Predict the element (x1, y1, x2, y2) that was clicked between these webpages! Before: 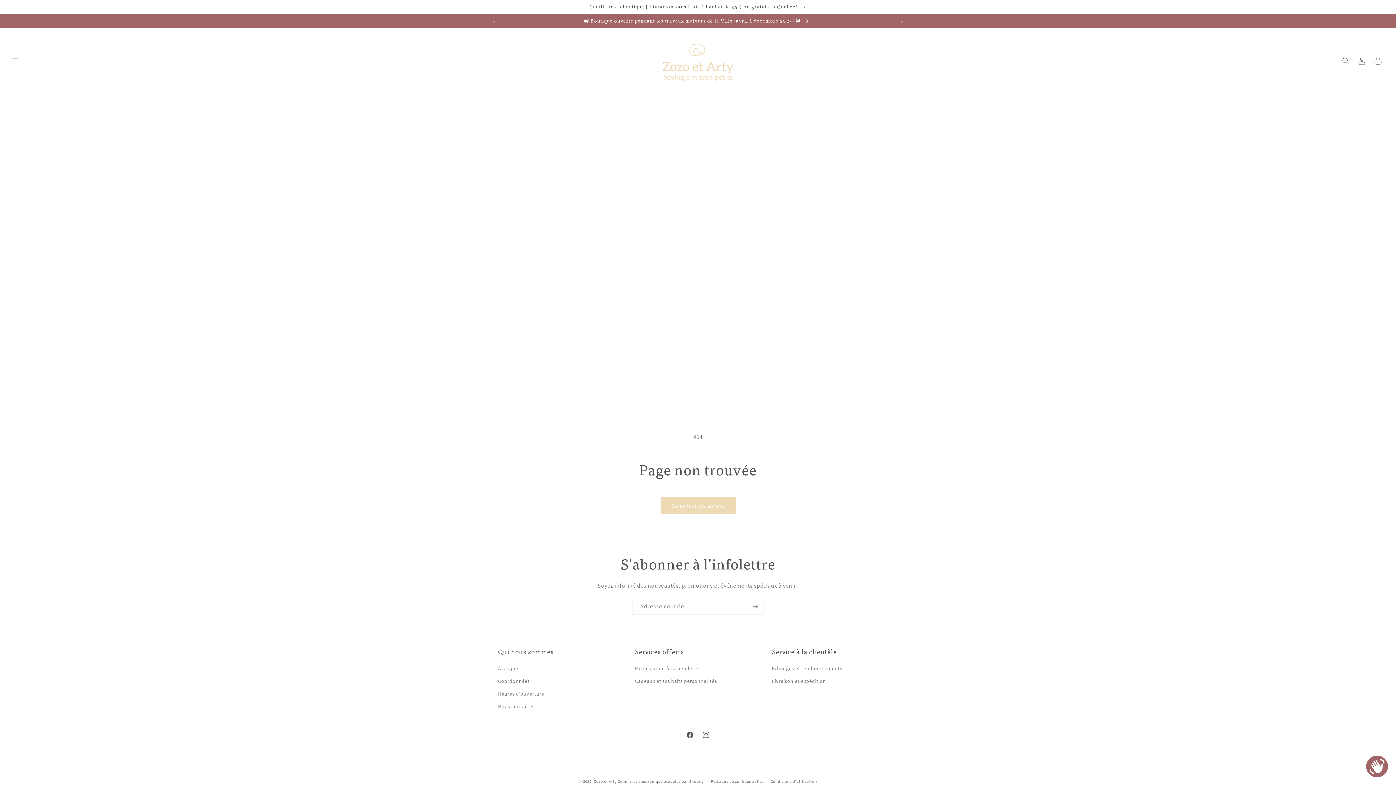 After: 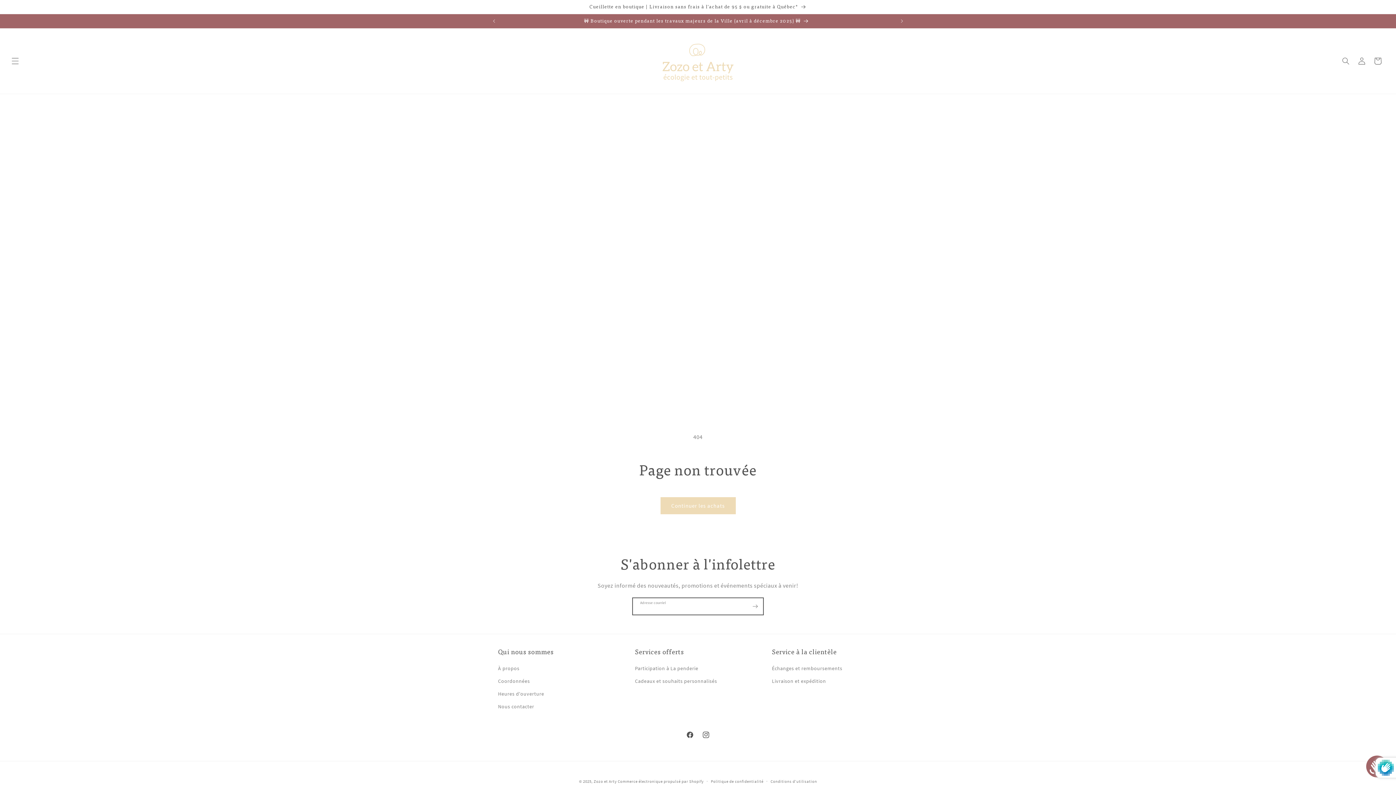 Action: label: S'abonner bbox: (747, 598, 763, 615)